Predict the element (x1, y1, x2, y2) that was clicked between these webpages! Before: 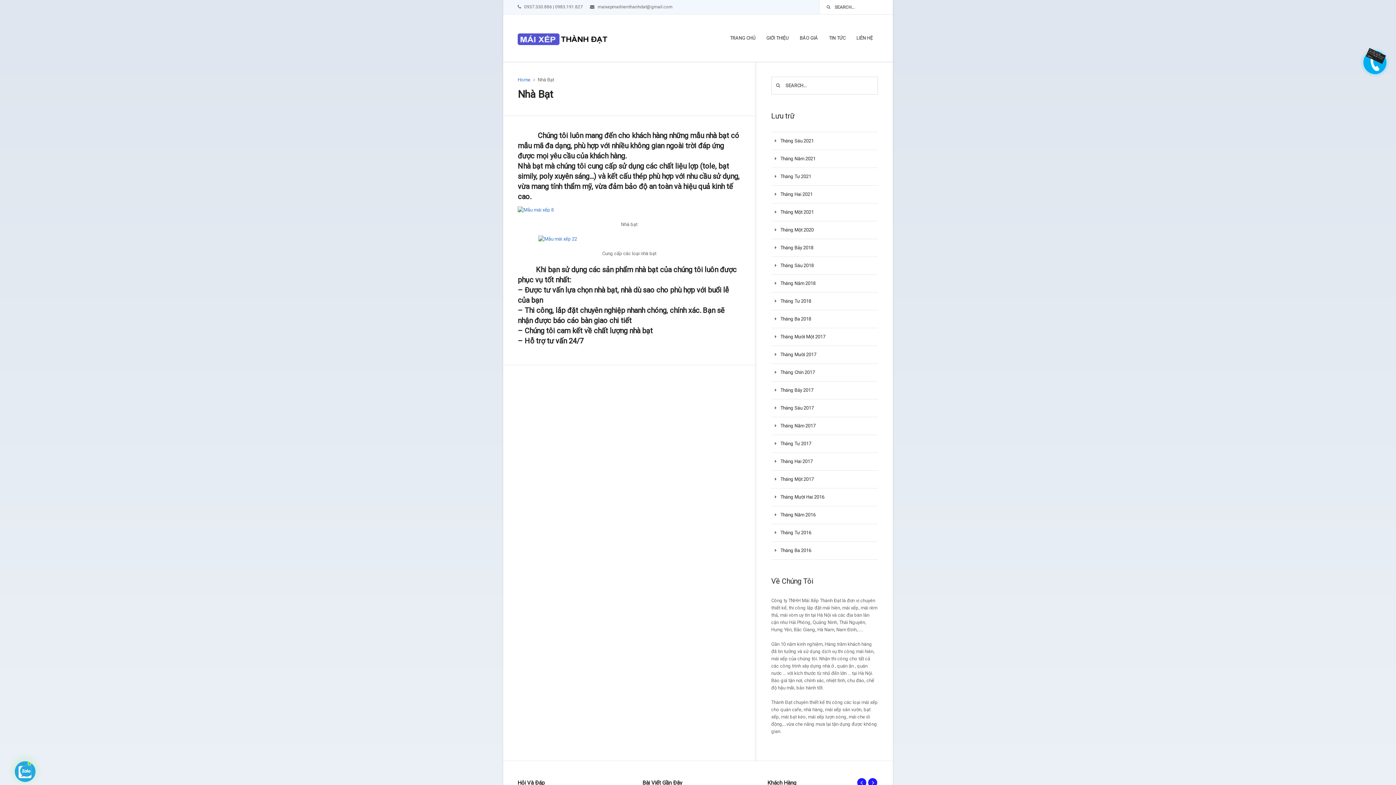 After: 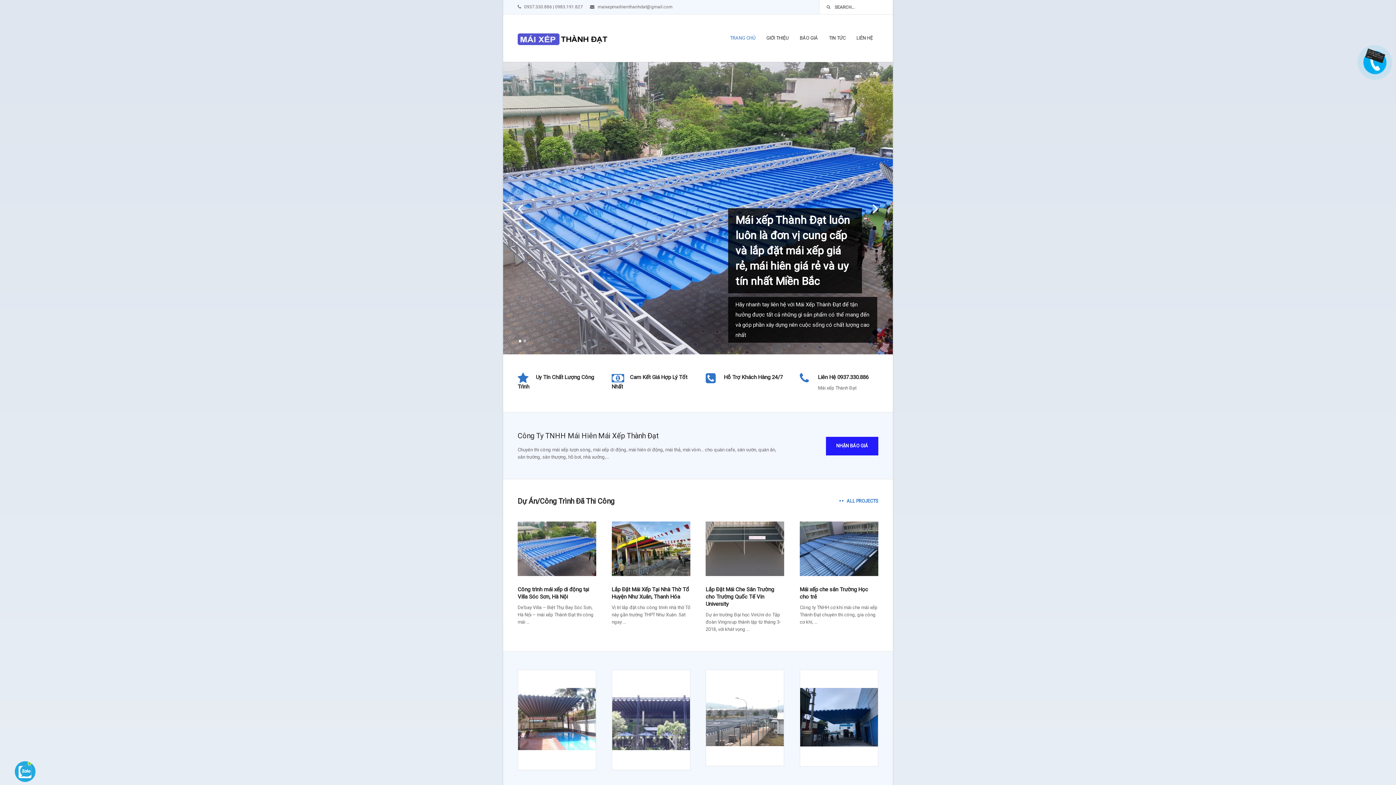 Action: label: Tháng Một 2020 bbox: (780, 227, 814, 232)